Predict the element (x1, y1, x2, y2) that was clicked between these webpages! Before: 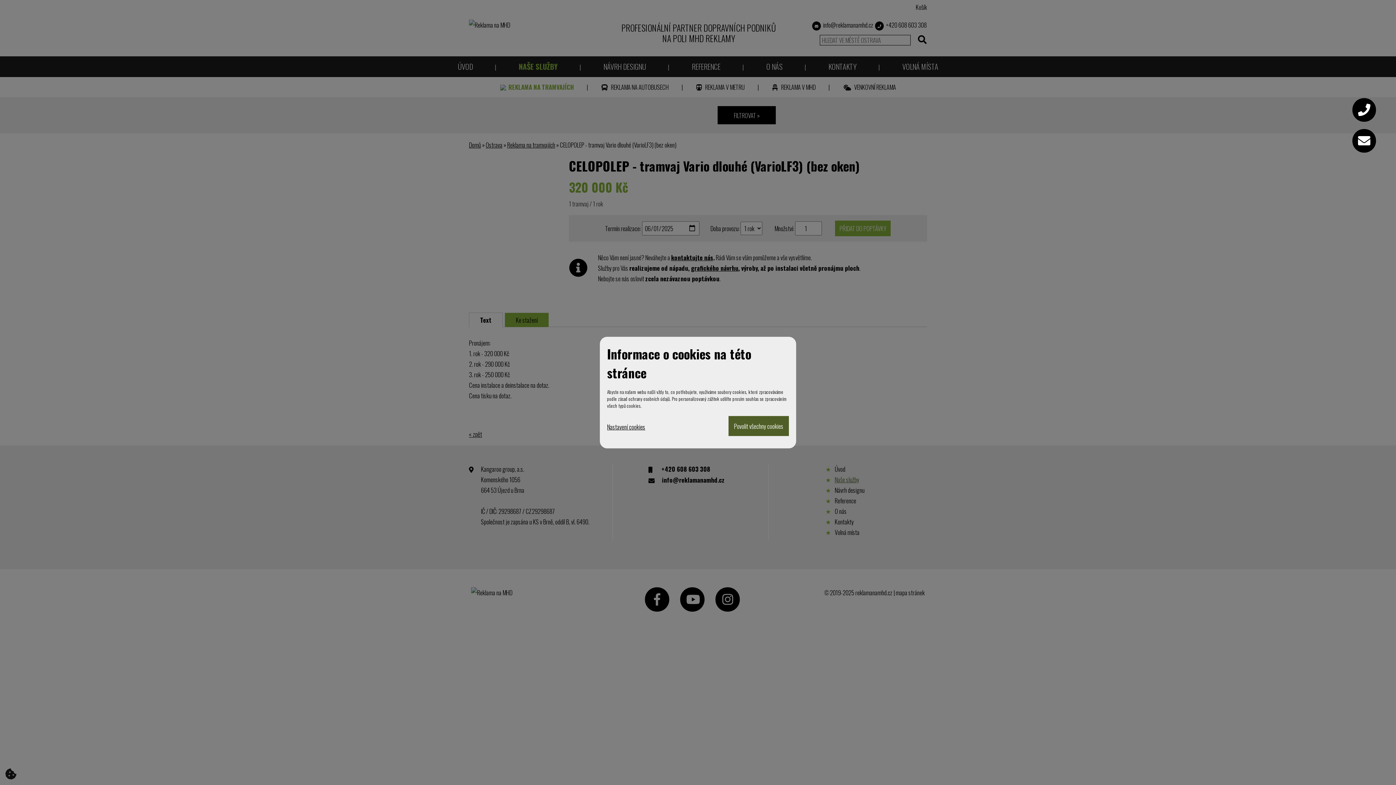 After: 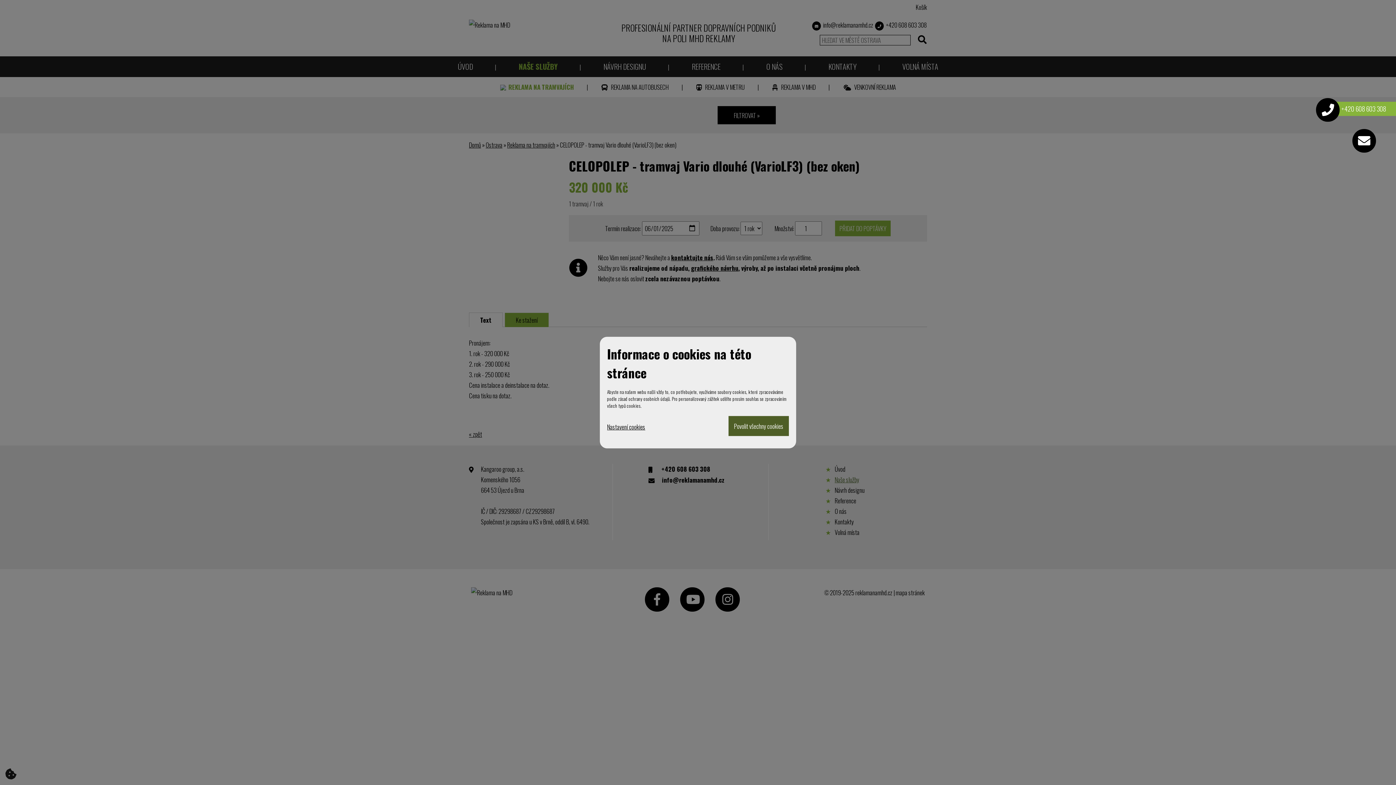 Action: label: Rychlý telefonní kontakt bbox: (1350, 98, 1381, 121)